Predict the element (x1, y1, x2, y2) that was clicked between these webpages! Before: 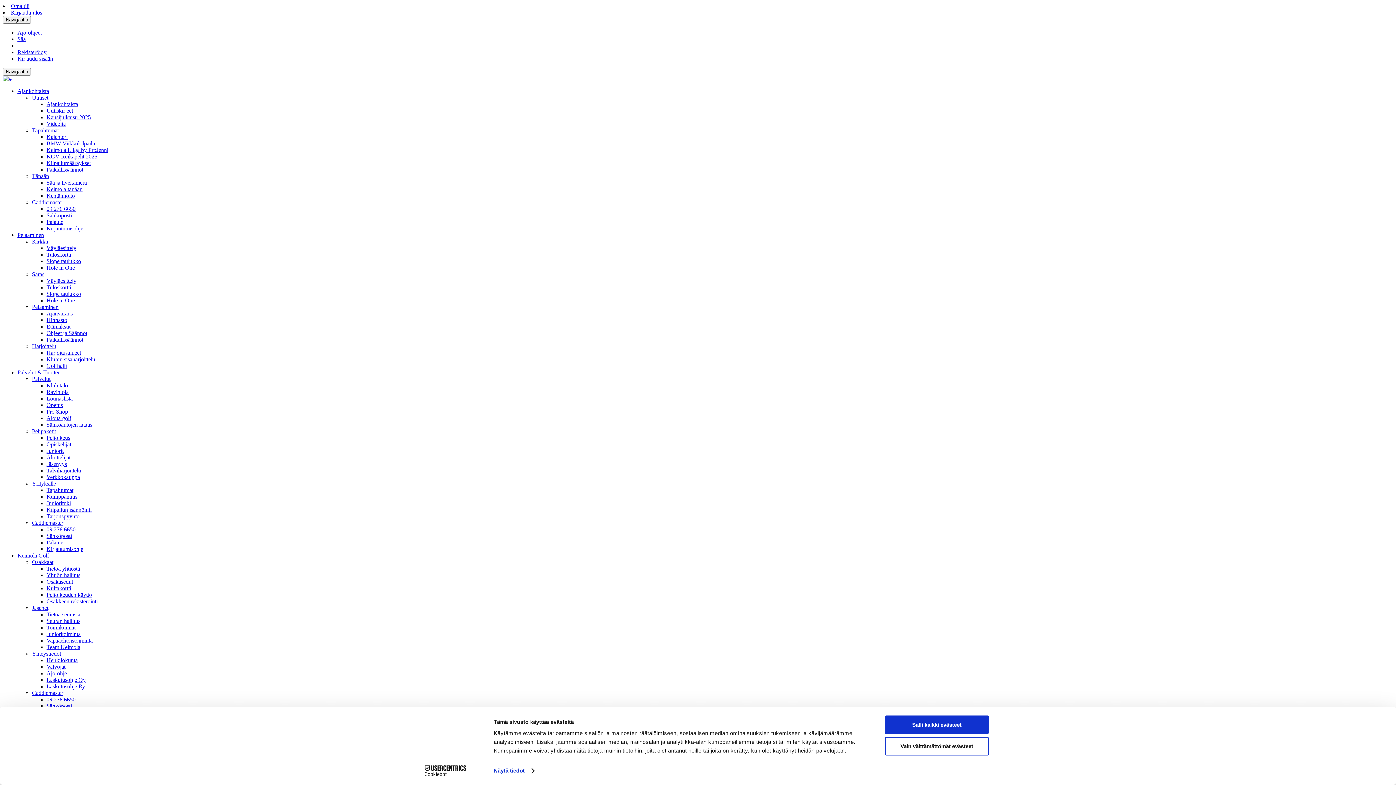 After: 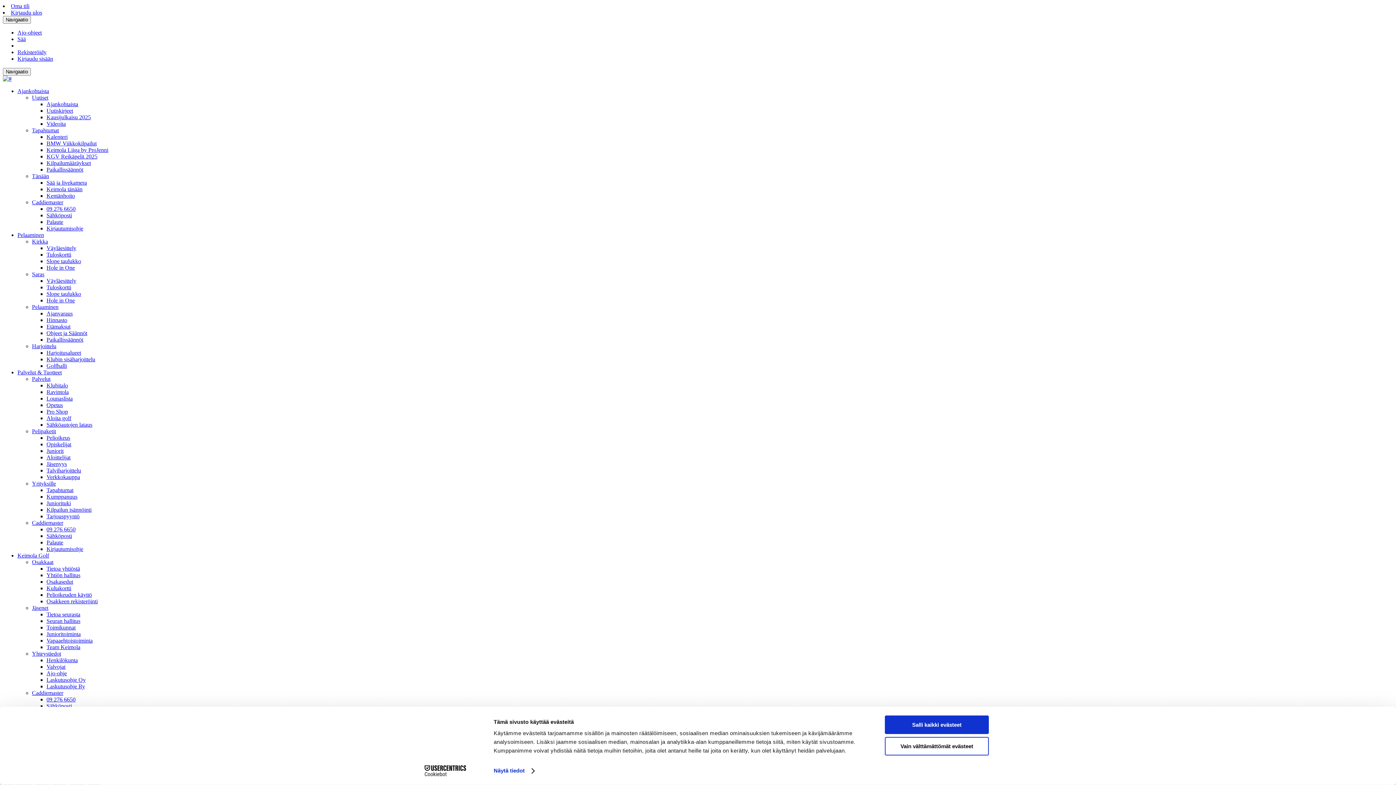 Action: label: Slope taulukko bbox: (46, 258, 81, 264)